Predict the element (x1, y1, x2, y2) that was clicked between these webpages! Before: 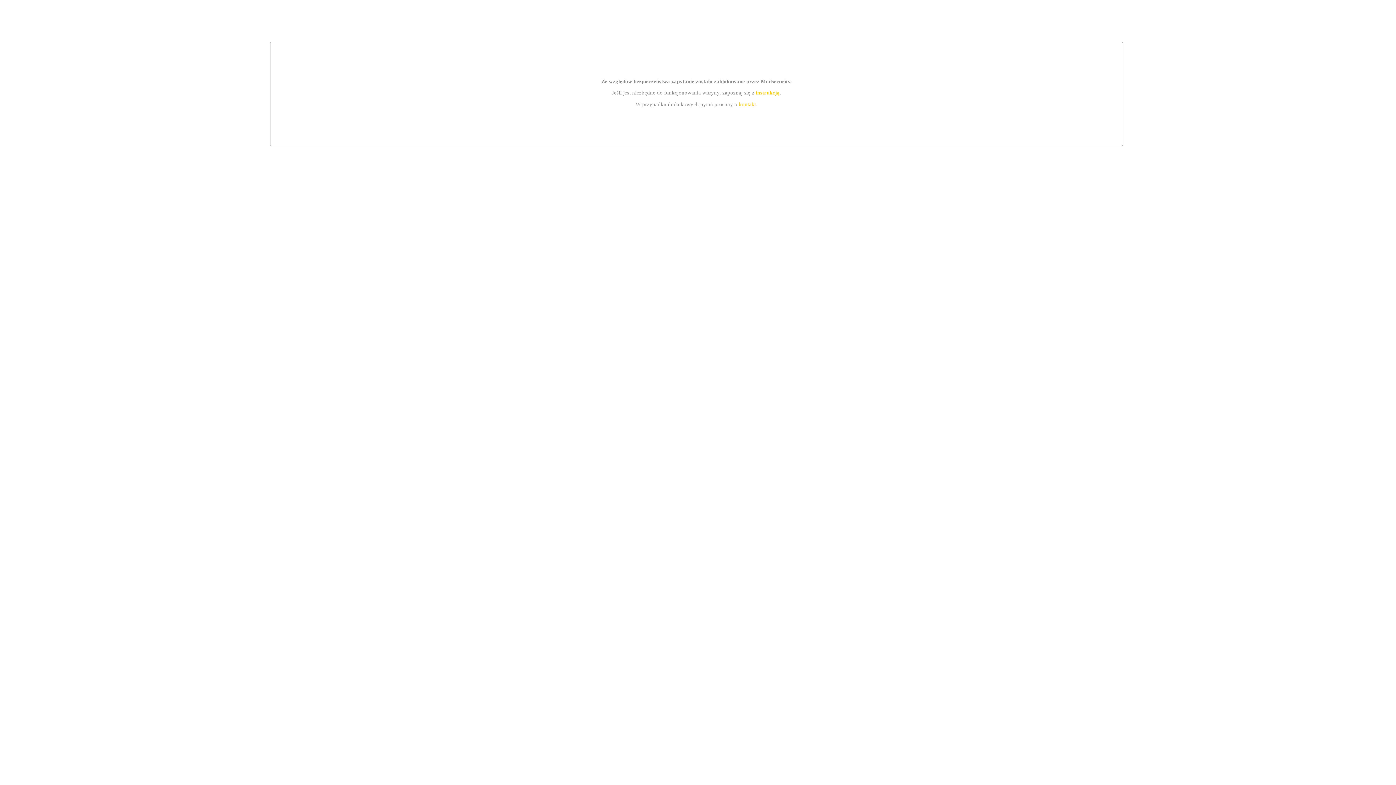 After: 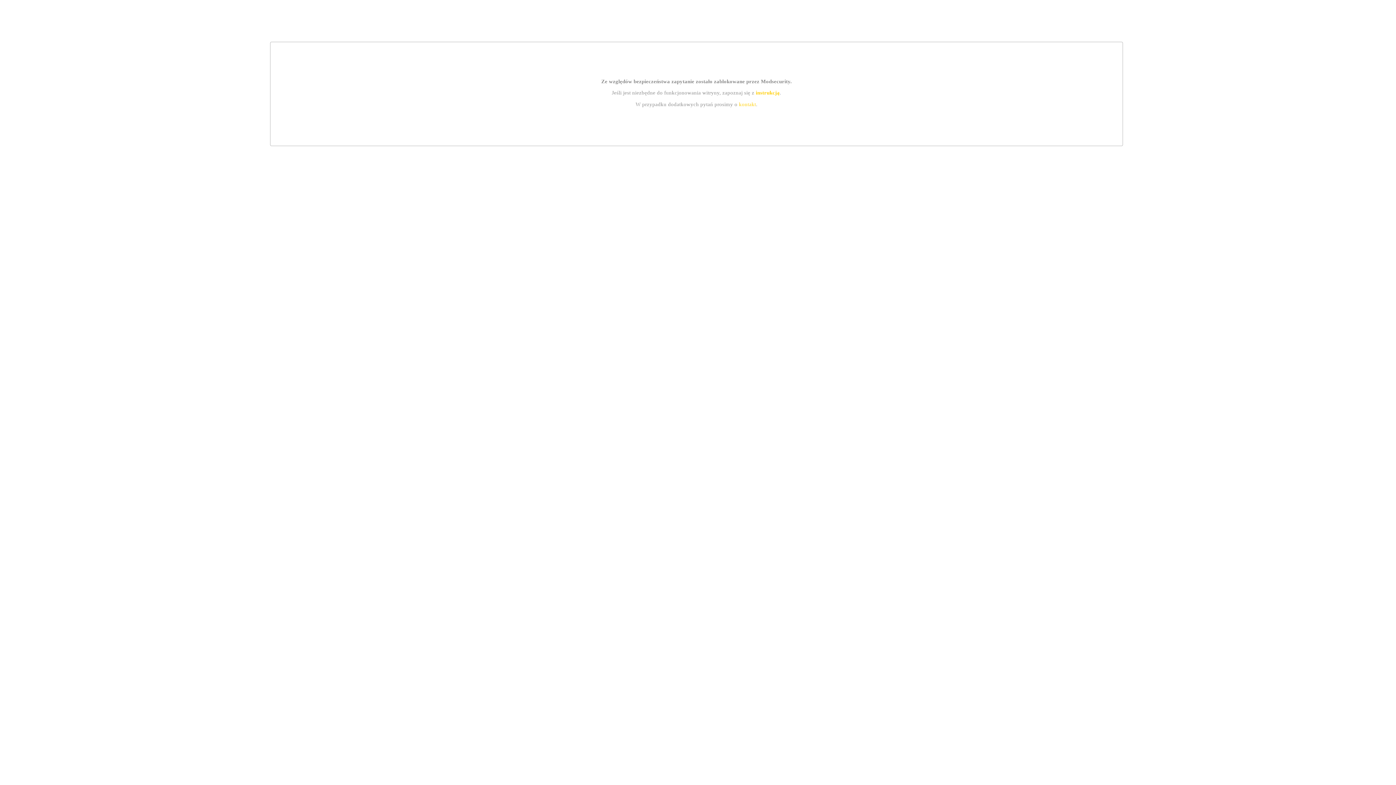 Action: label: instrukcją bbox: (755, 89, 779, 95)